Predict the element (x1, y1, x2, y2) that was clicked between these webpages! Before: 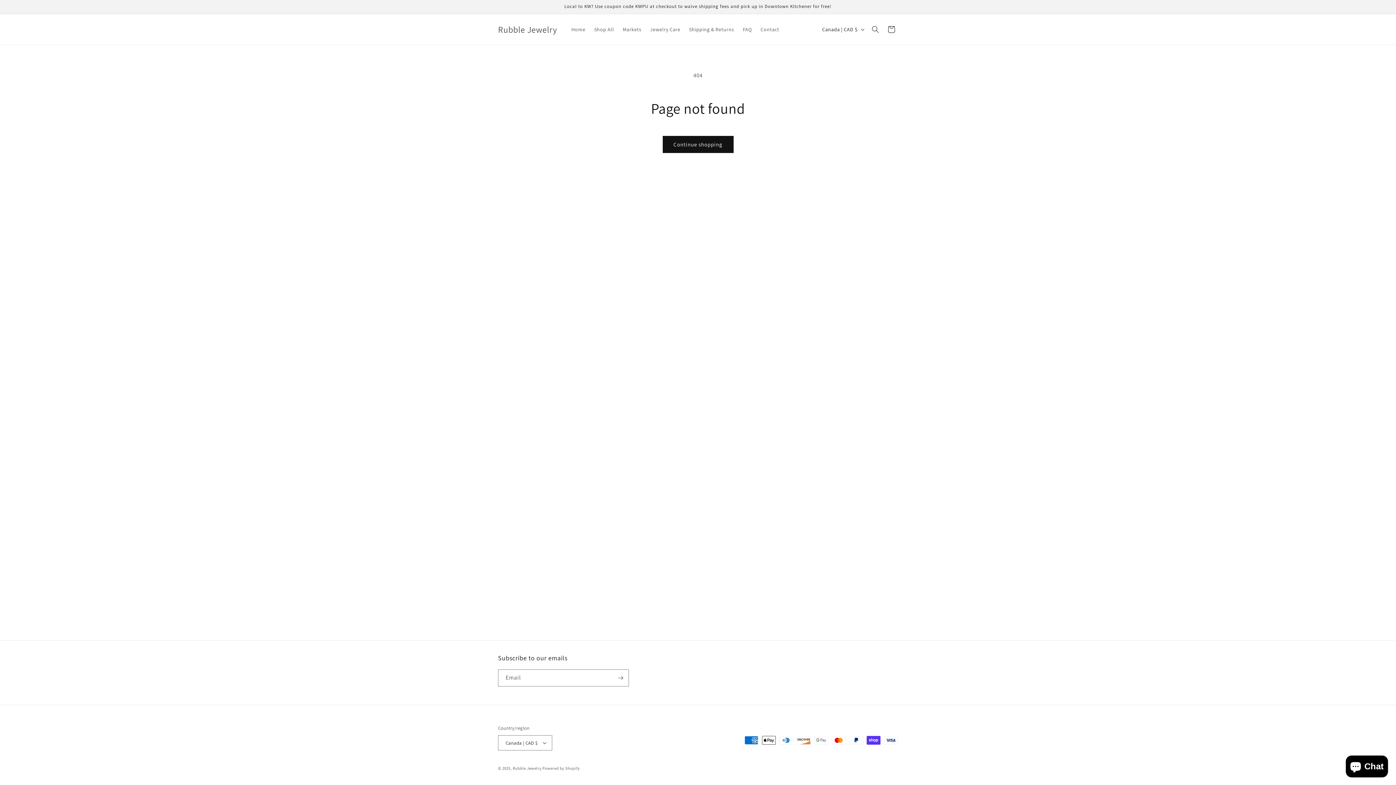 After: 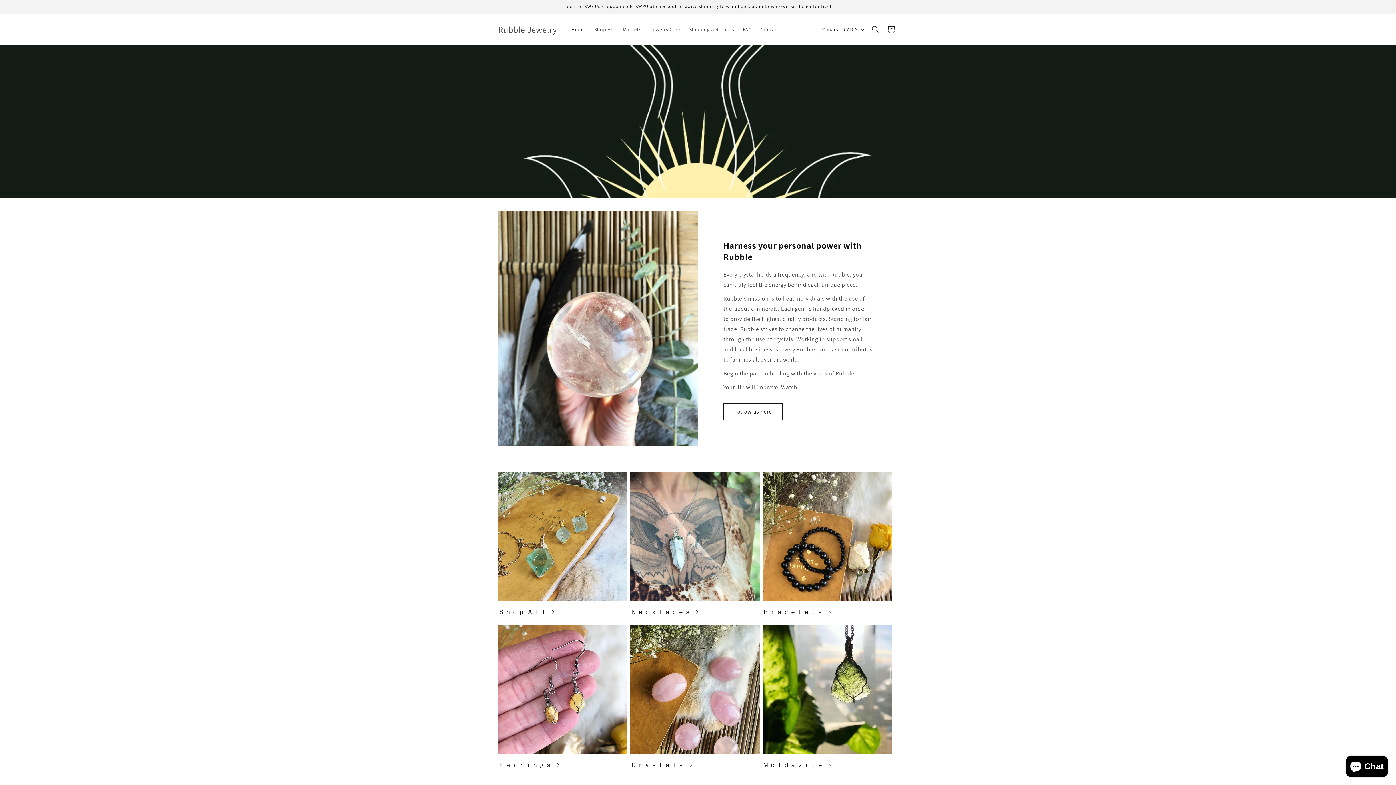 Action: bbox: (495, 22, 559, 36) label: Rubble Jewelry